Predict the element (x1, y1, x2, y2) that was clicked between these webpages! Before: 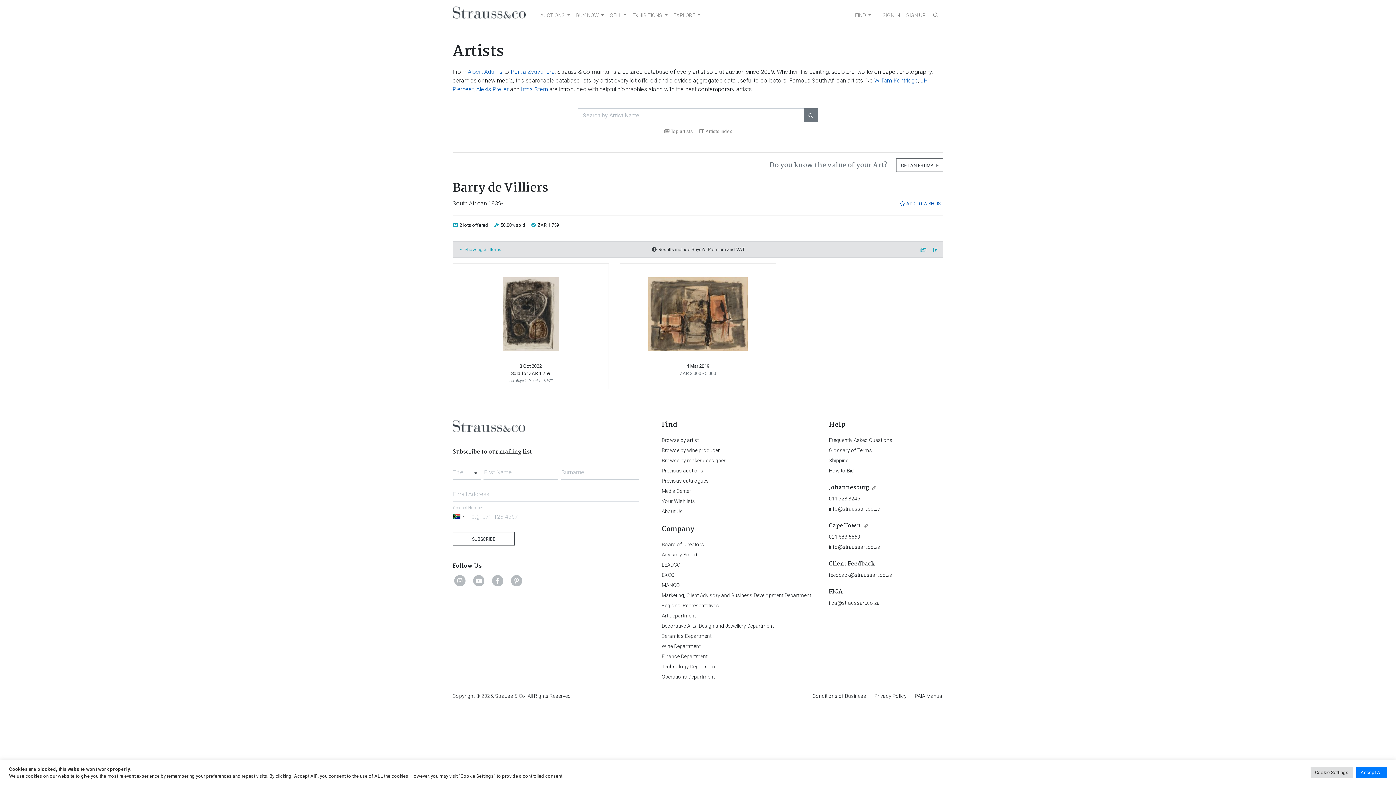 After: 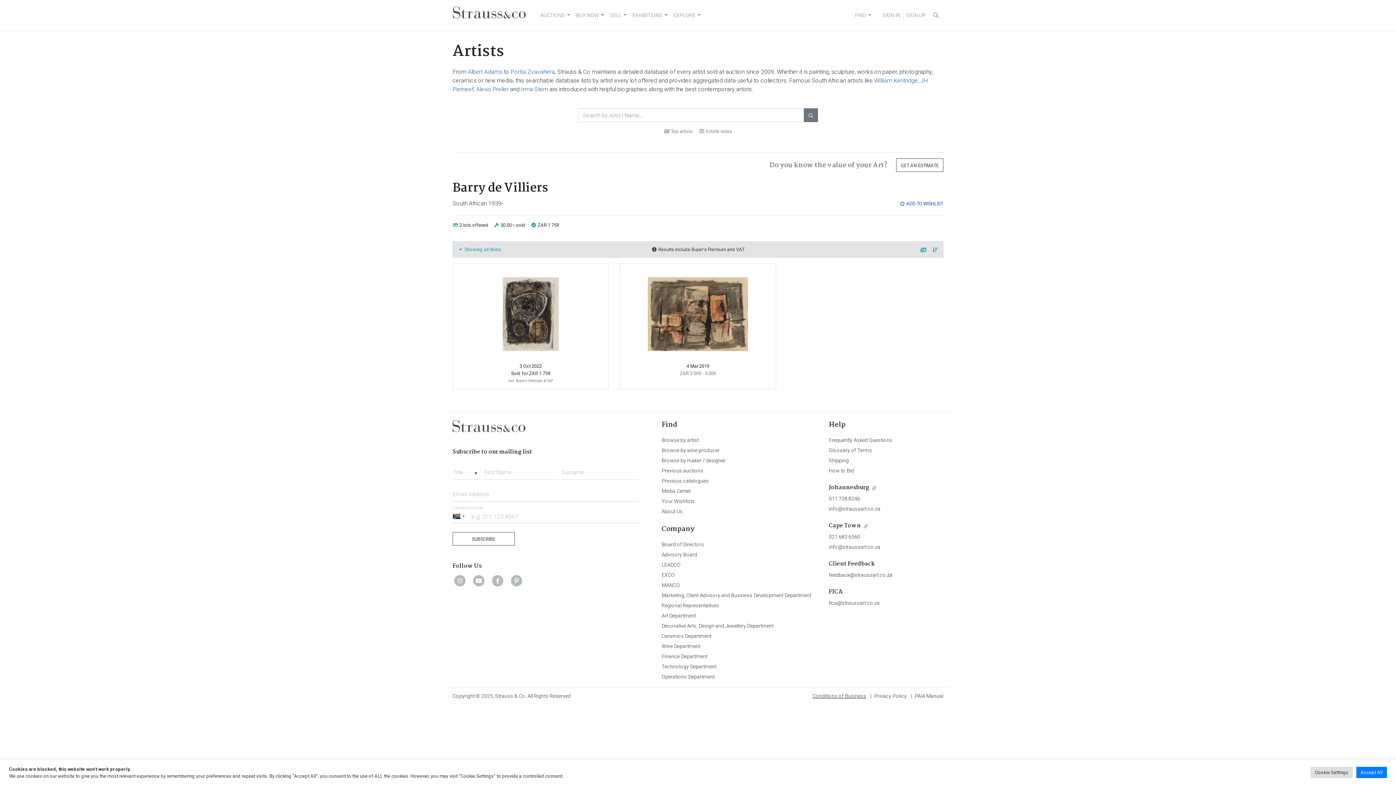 Action: label: Conditions of Business bbox: (812, 693, 866, 699)